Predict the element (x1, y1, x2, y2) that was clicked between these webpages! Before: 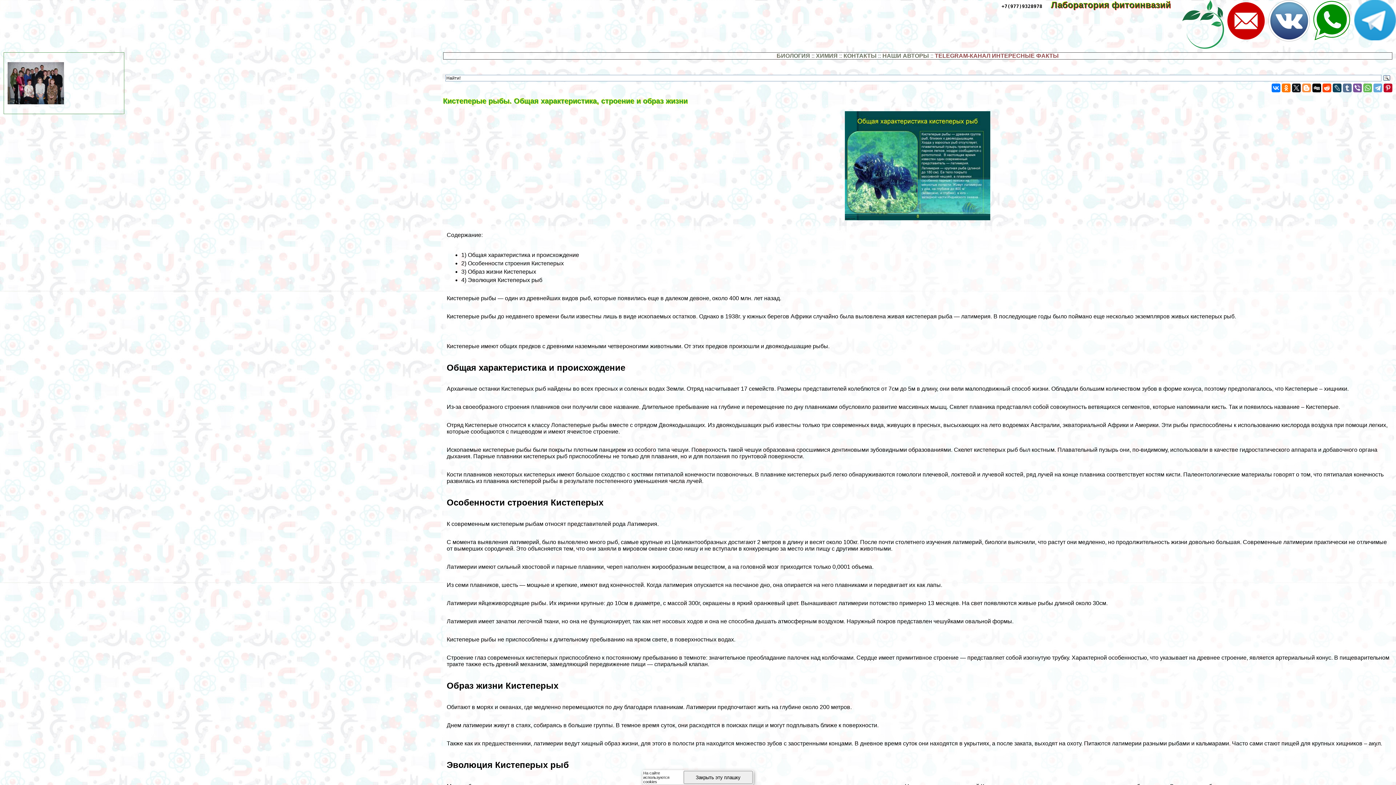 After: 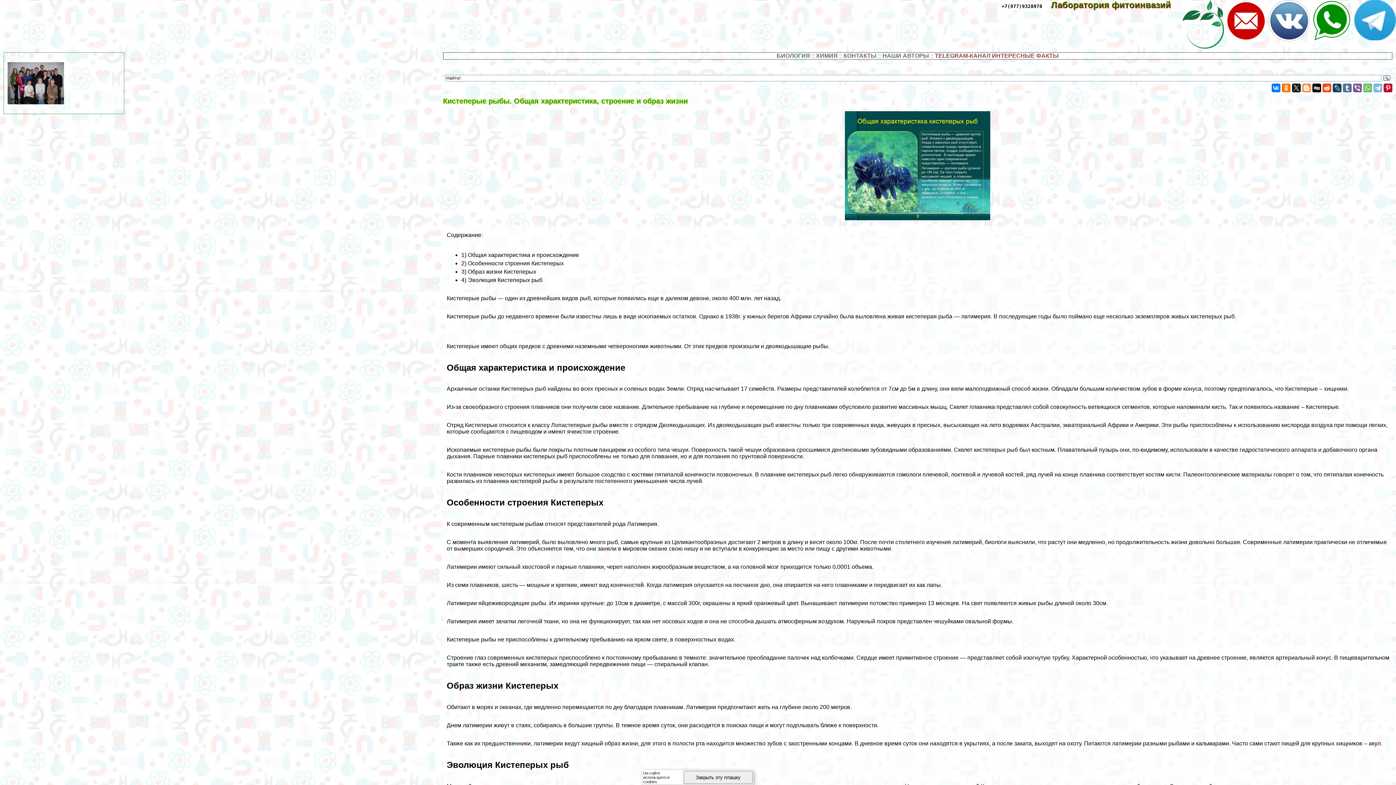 Action: bbox: (1373, 83, 1382, 92)